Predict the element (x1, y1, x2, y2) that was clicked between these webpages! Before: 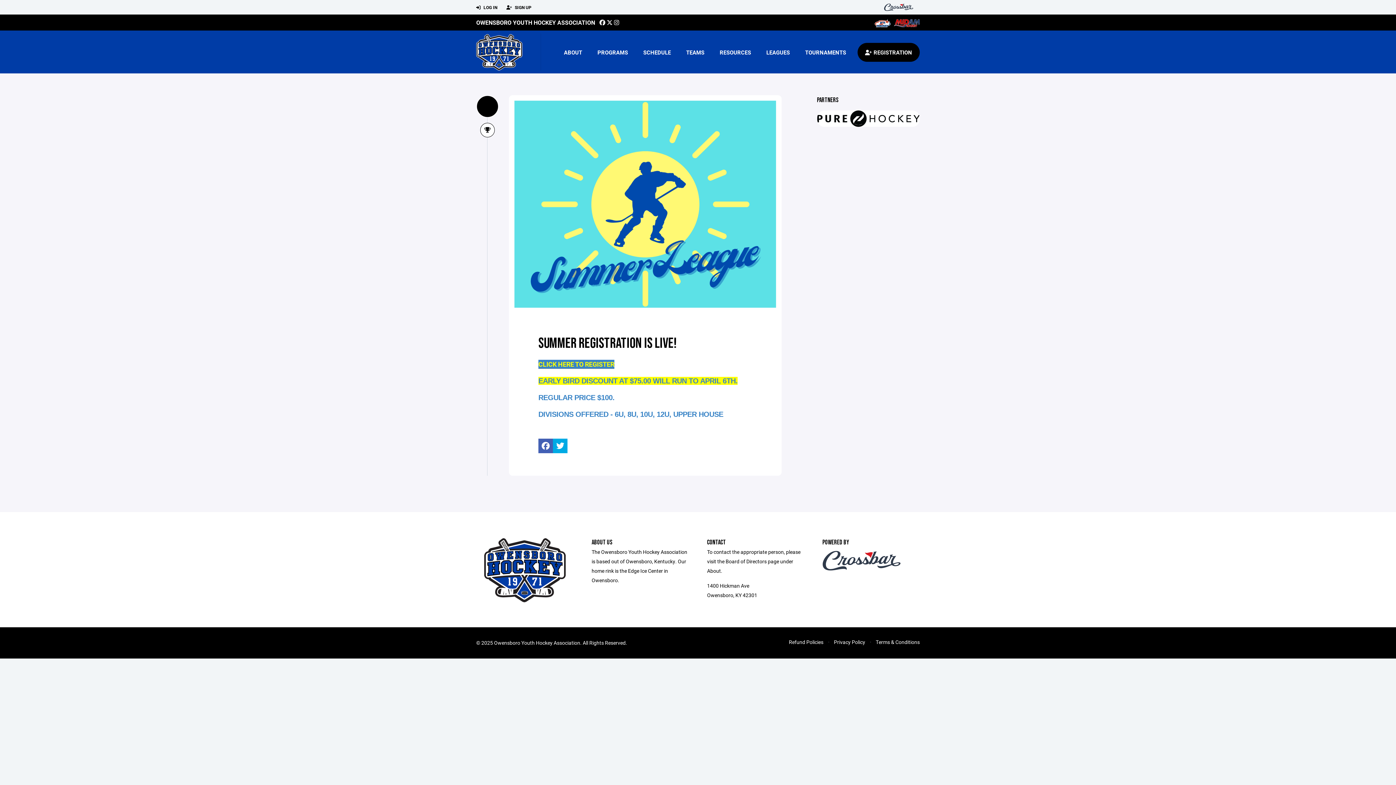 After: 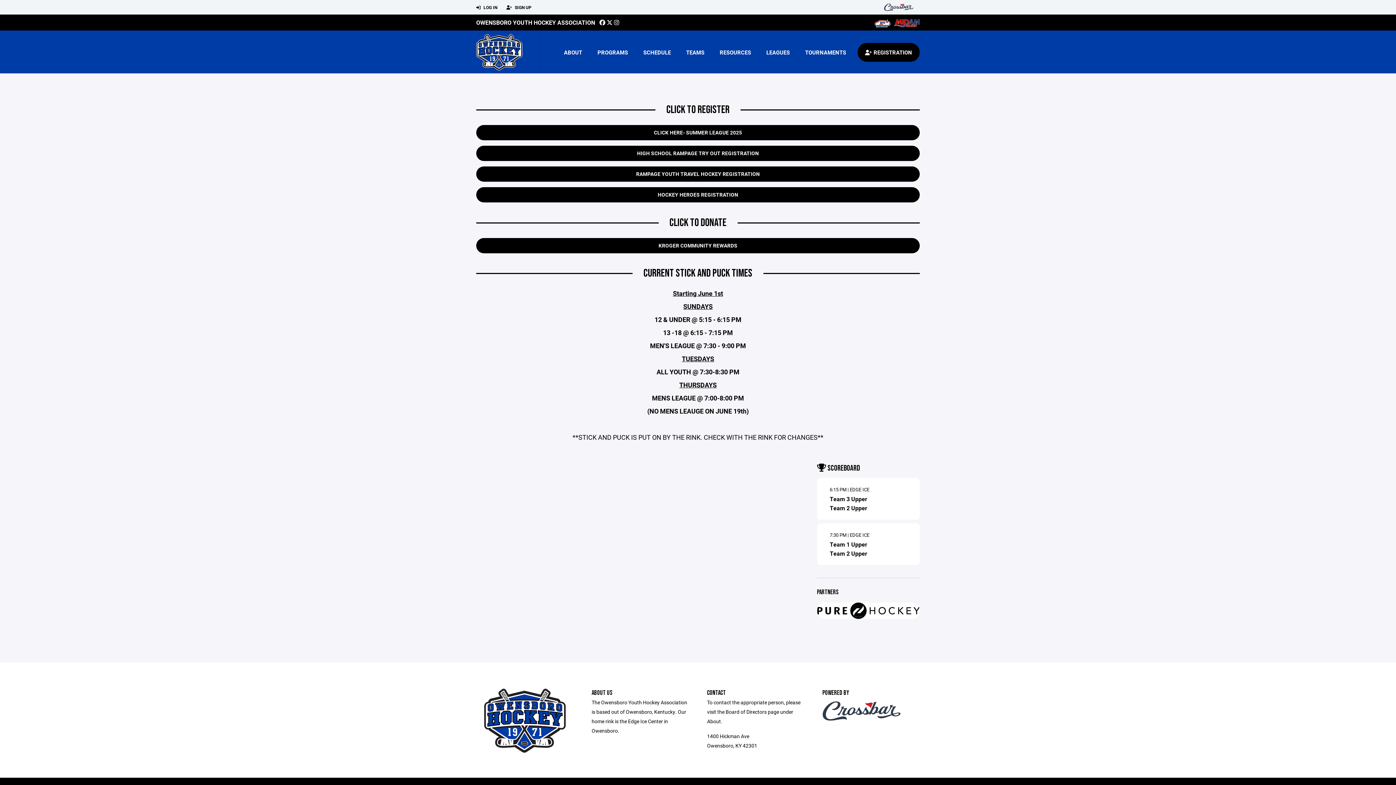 Action: bbox: (476, 47, 540, 56)